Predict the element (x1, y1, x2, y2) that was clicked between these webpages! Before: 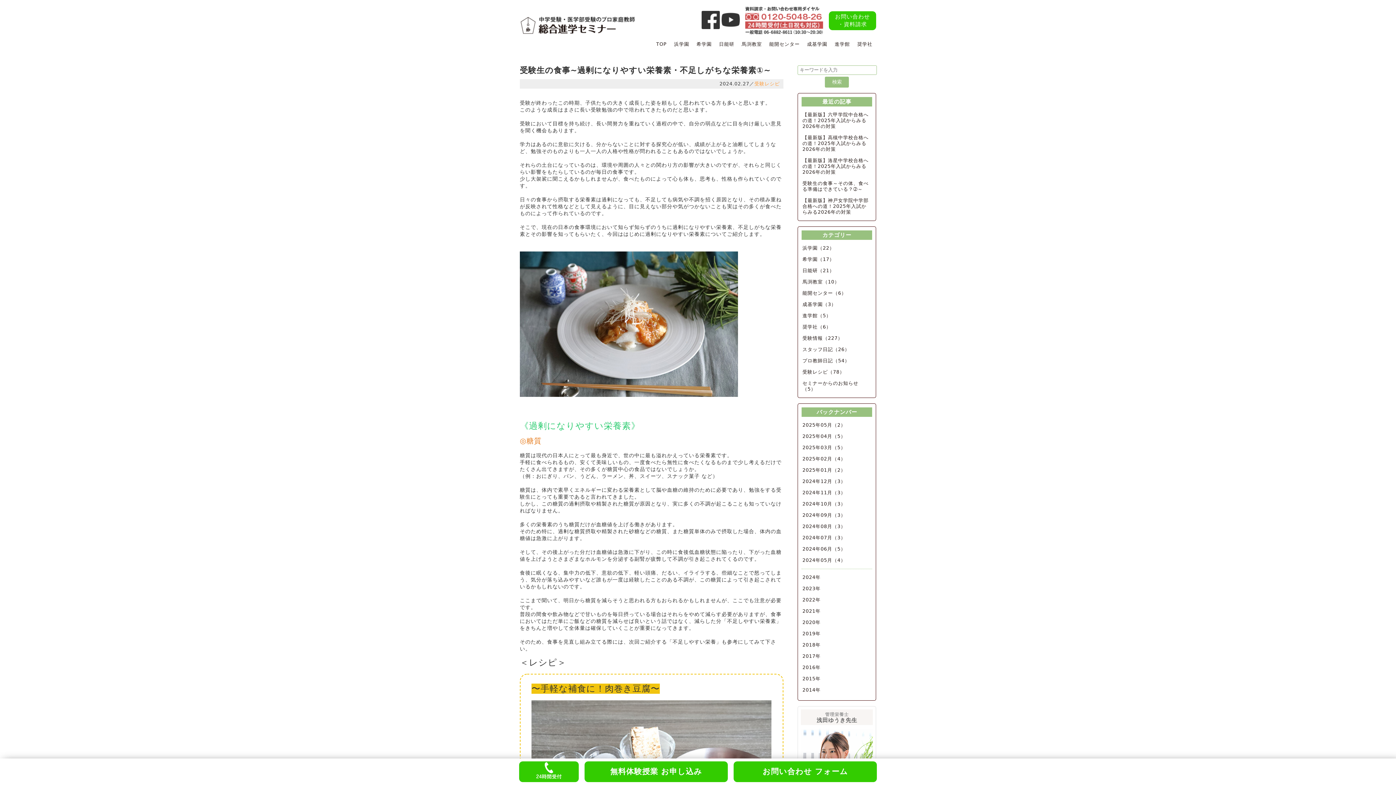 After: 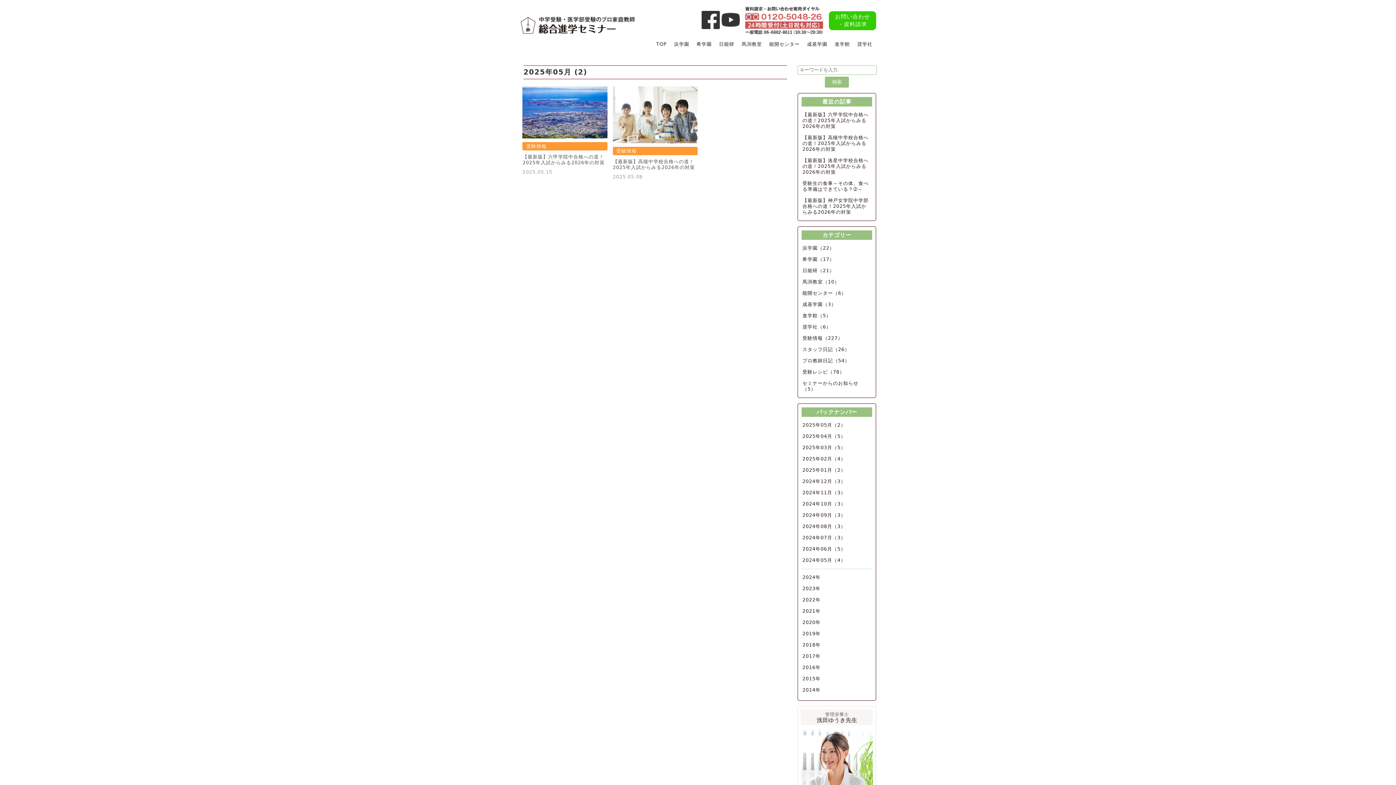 Action: bbox: (801, 420, 872, 430) label: 2025年05月（2）